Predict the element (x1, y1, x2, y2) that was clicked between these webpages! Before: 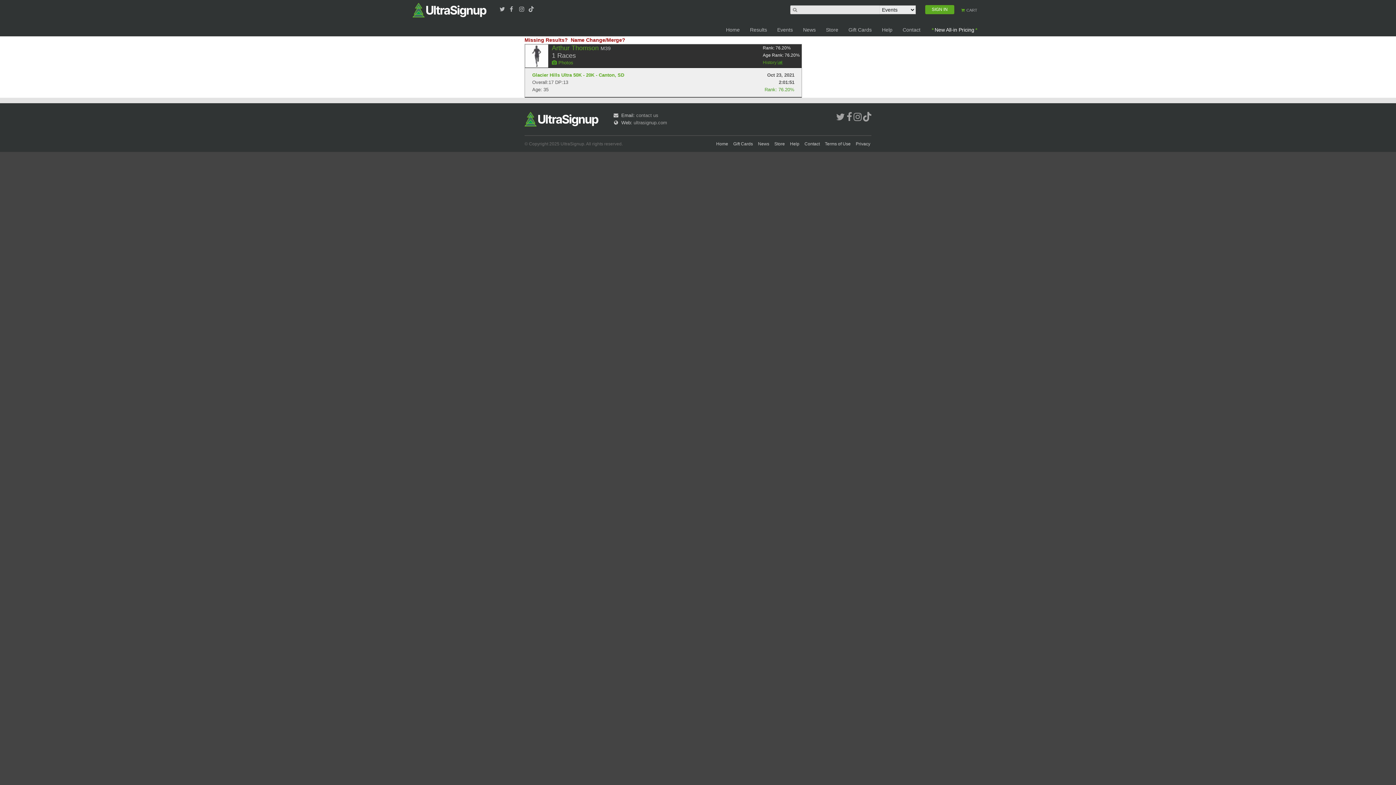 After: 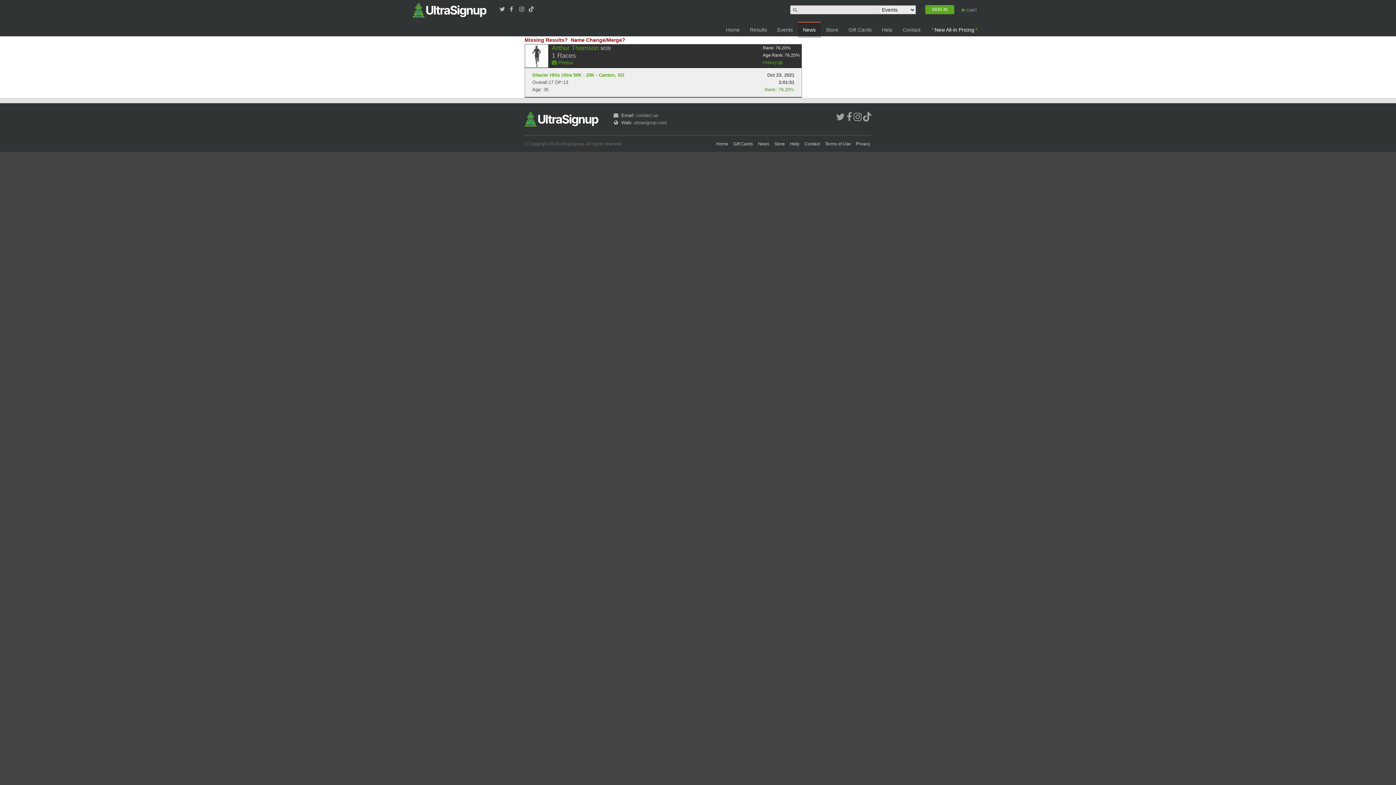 Action: bbox: (798, 21, 821, 37) label: News